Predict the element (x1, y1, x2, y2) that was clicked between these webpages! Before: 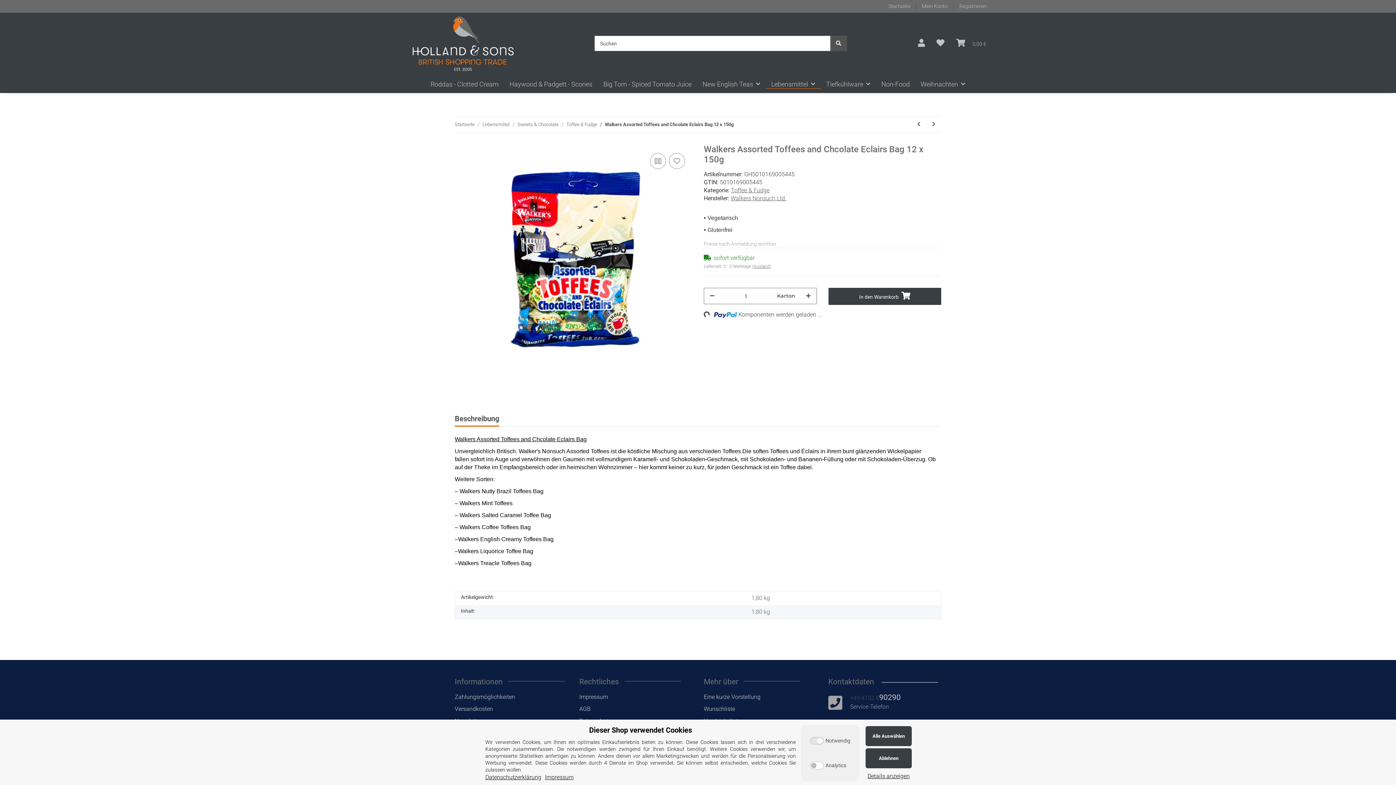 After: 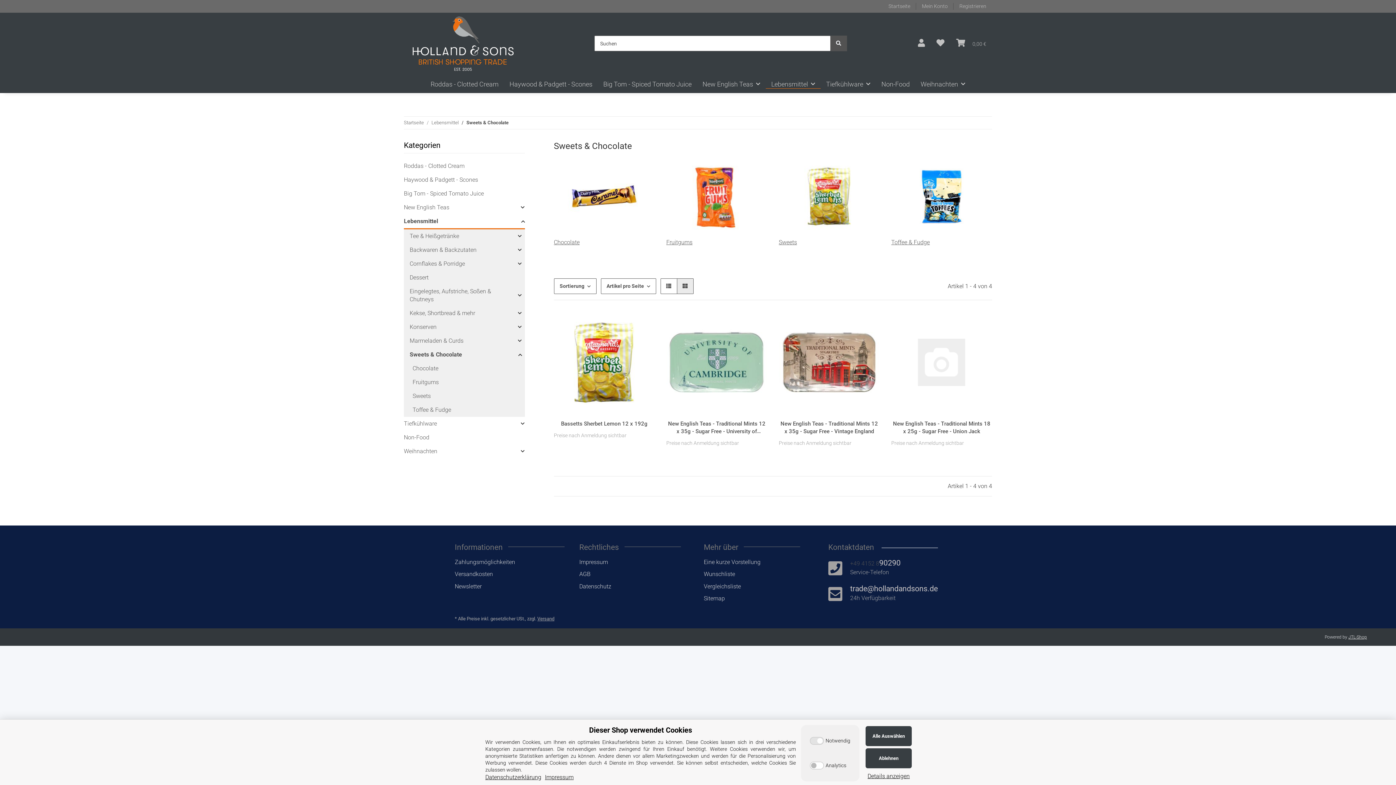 Action: label: Sweets & Chocolate bbox: (517, 121, 558, 127)